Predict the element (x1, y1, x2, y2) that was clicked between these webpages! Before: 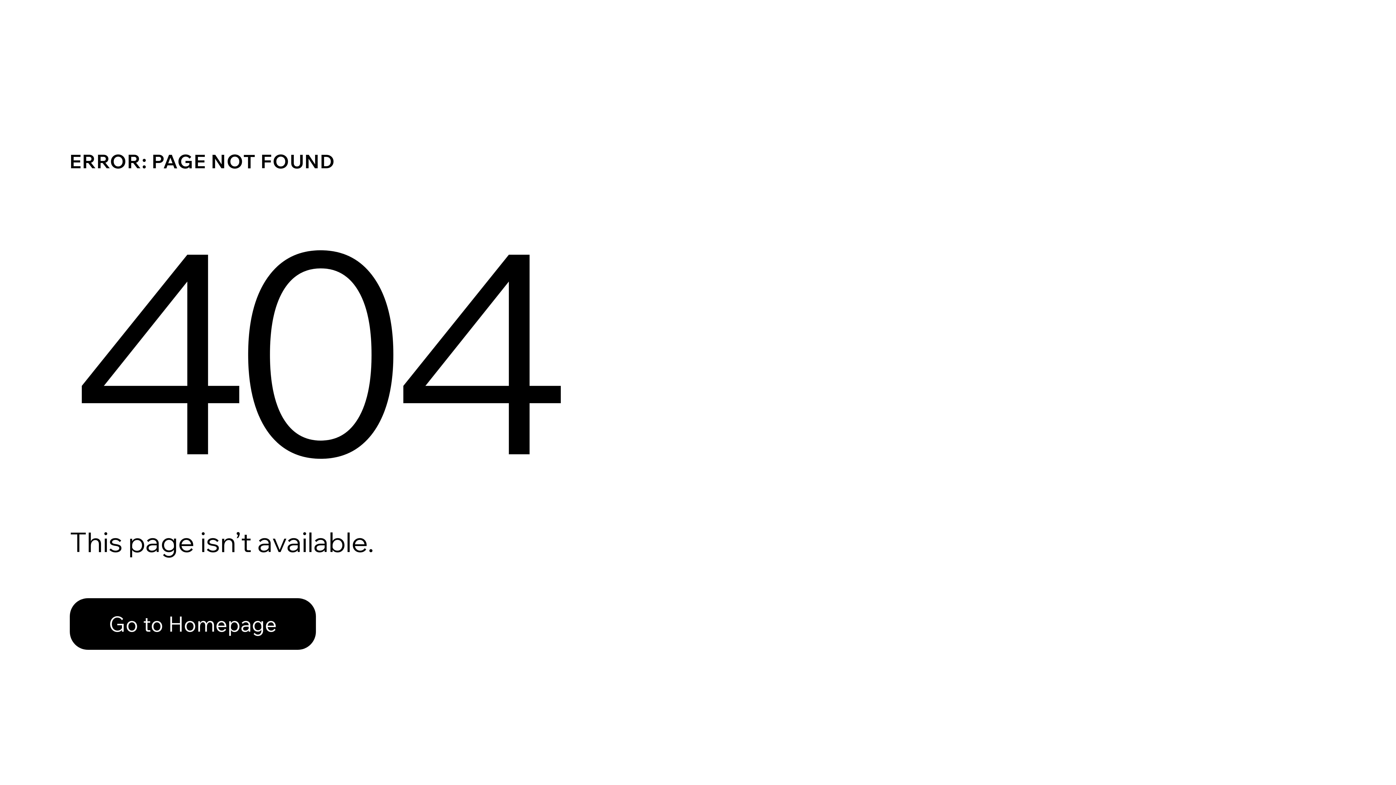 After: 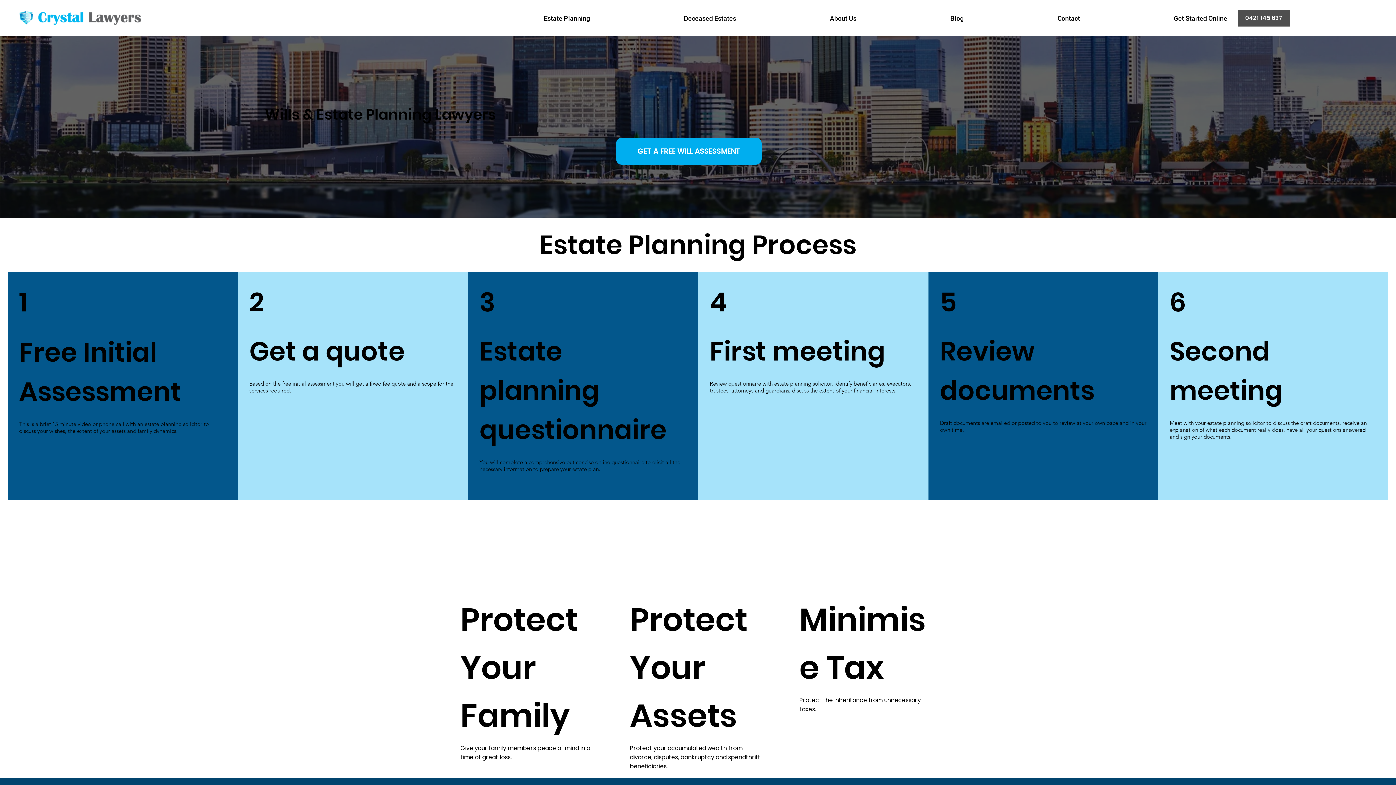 Action: bbox: (69, 582, 768, 659) label: Go to Homepage